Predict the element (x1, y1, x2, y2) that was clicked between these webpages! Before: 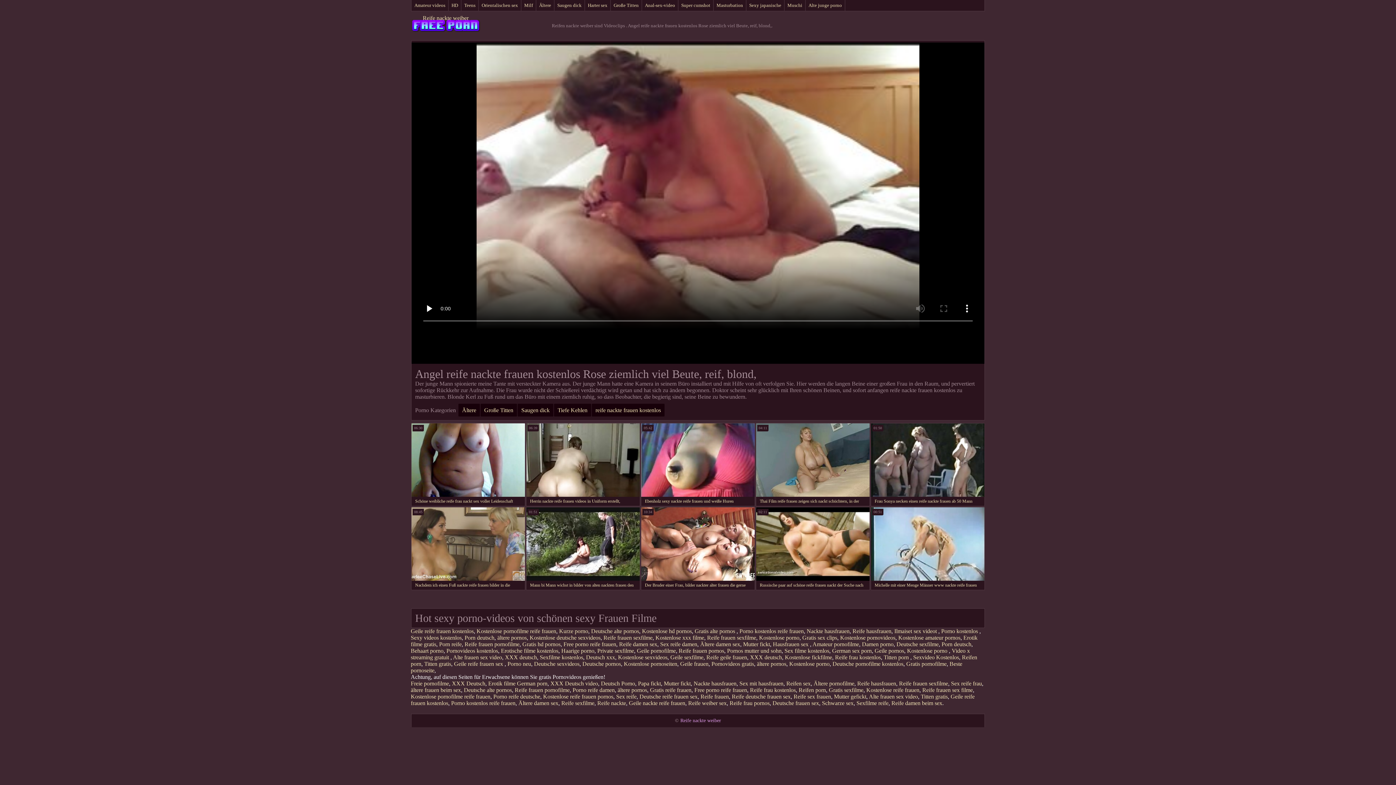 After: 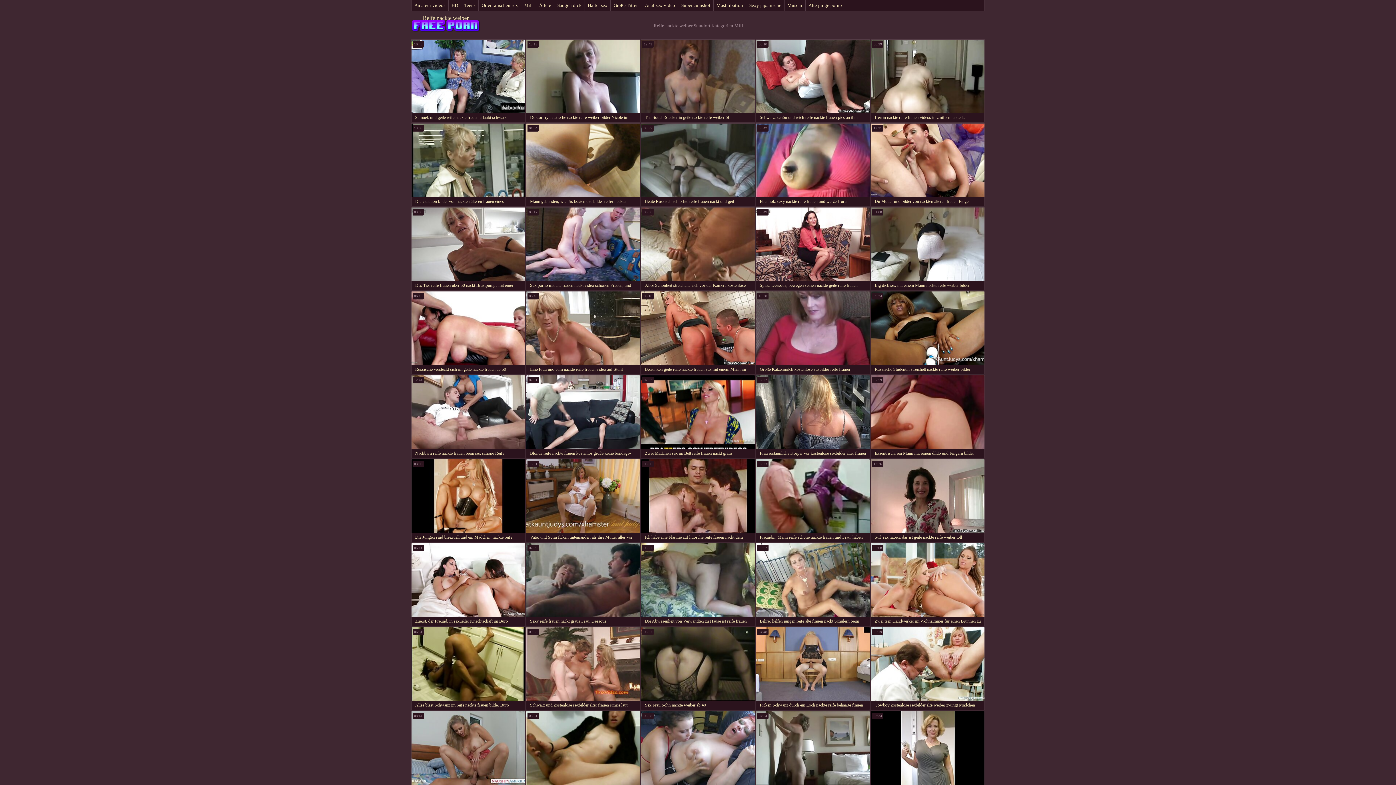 Action: label: Milf bbox: (521, 0, 536, 10)